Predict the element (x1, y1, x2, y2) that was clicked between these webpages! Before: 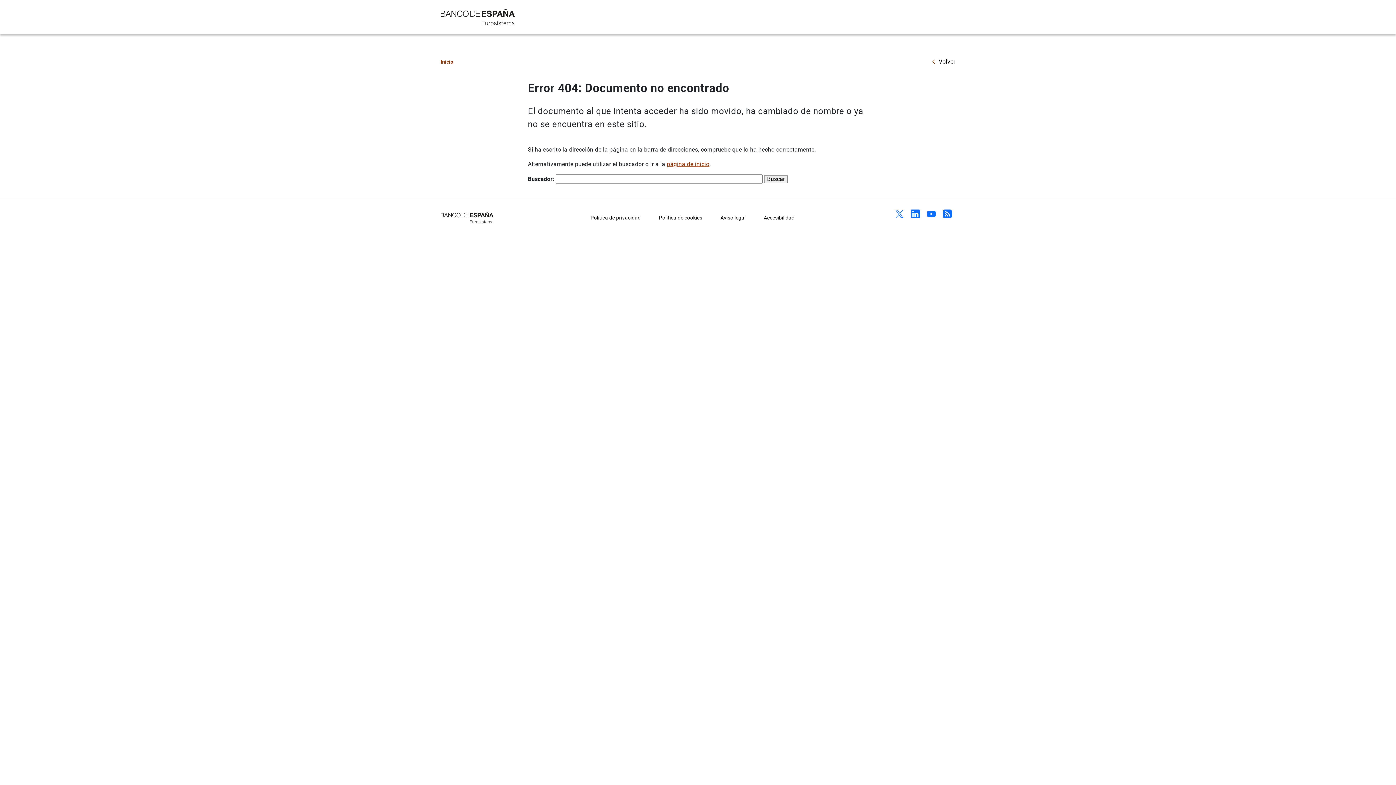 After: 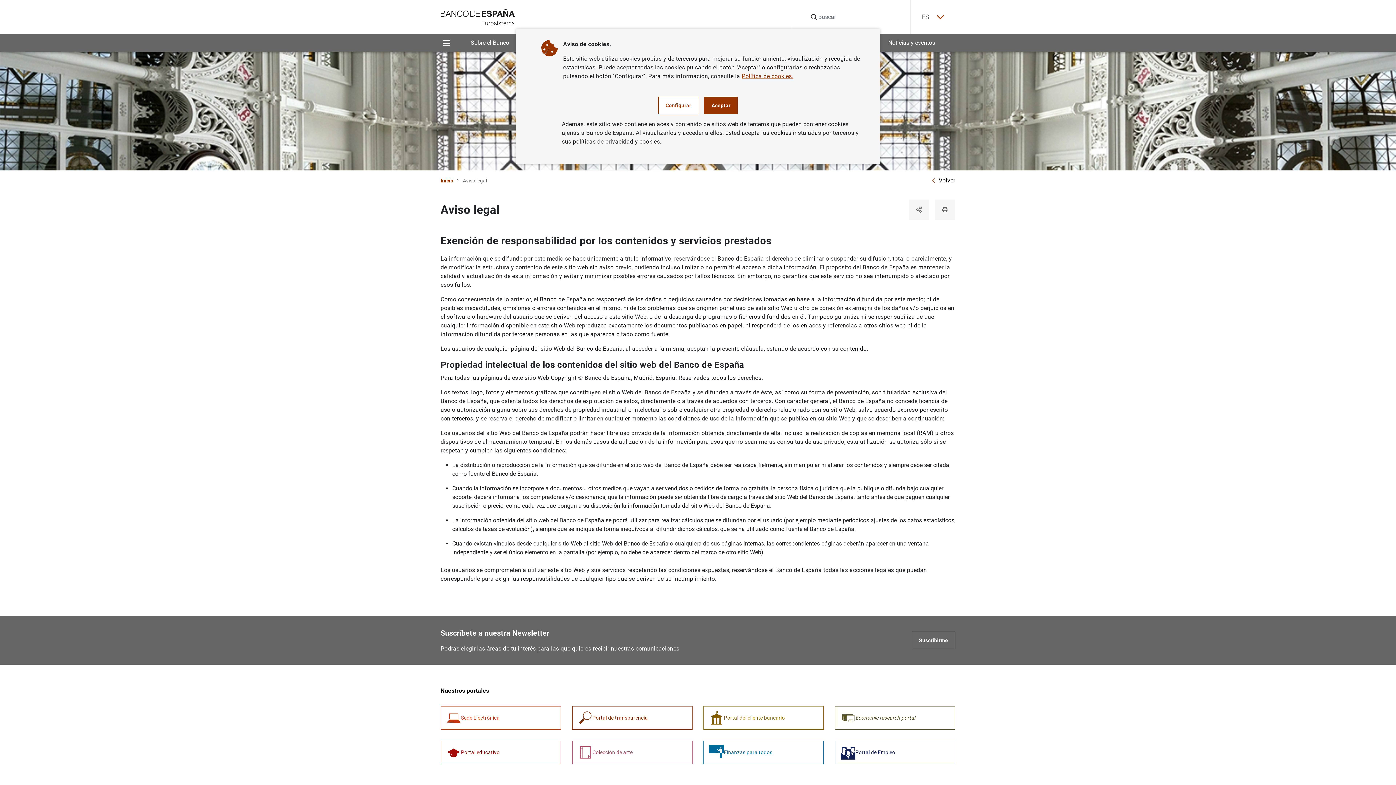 Action: bbox: (720, 214, 745, 220) label: Aviso legal